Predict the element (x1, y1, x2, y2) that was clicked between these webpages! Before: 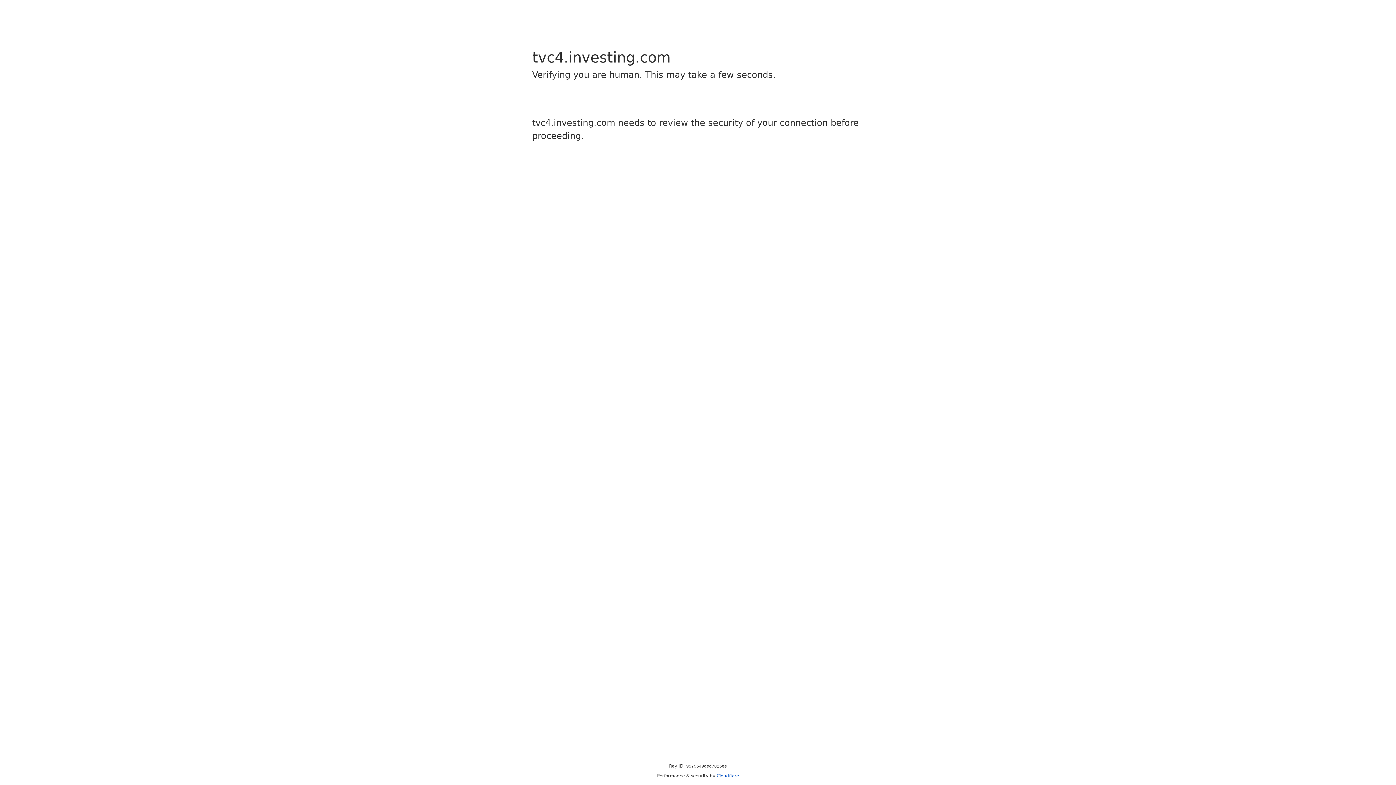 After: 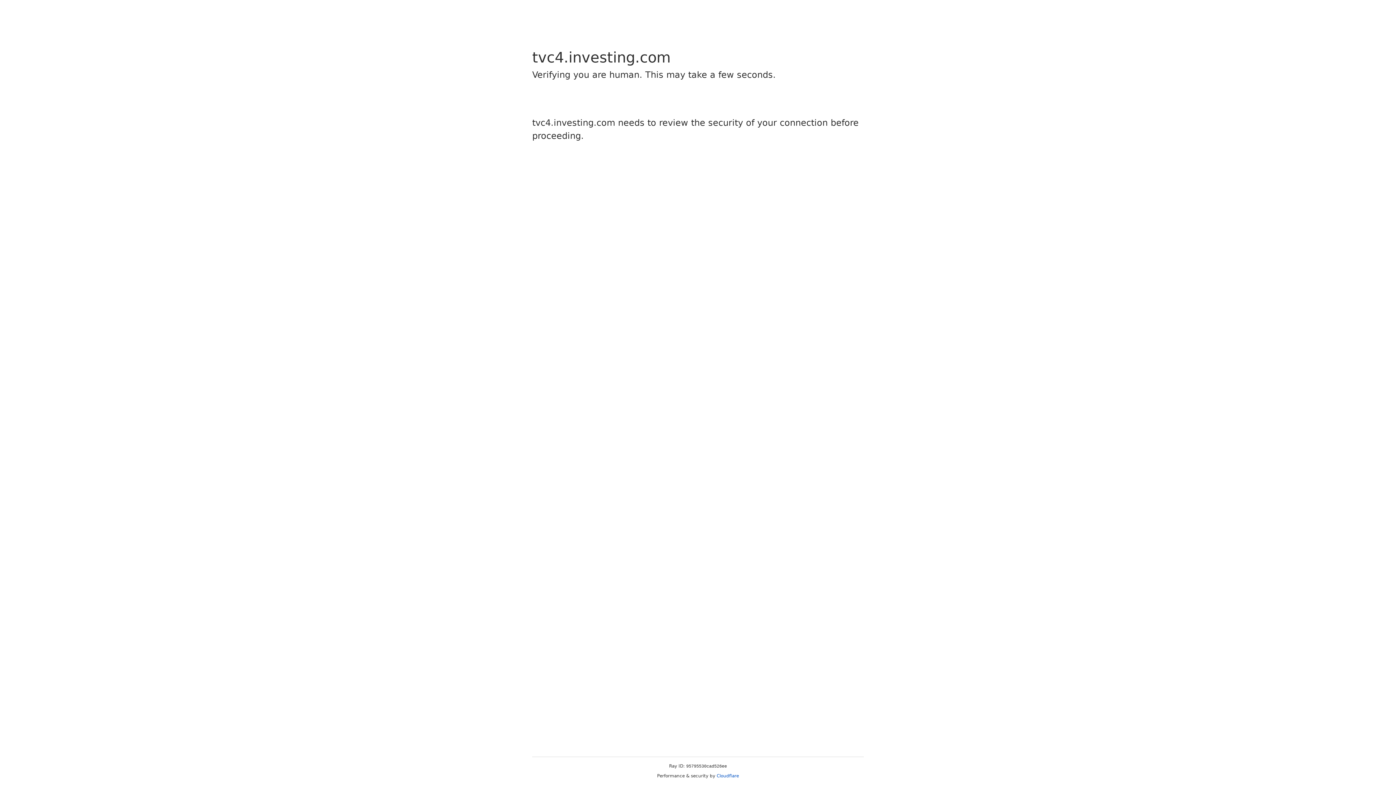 Action: label: Cloudflare bbox: (716, 773, 739, 778)